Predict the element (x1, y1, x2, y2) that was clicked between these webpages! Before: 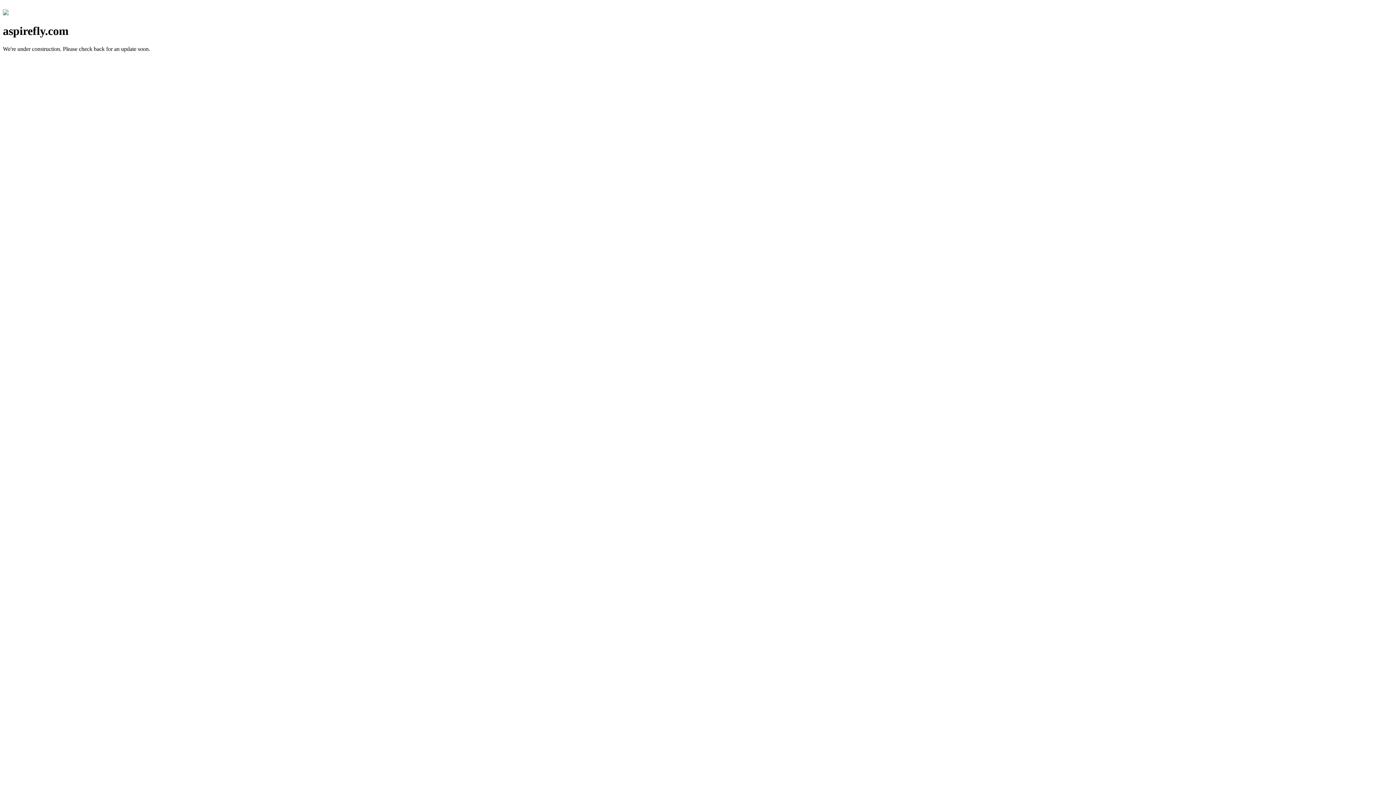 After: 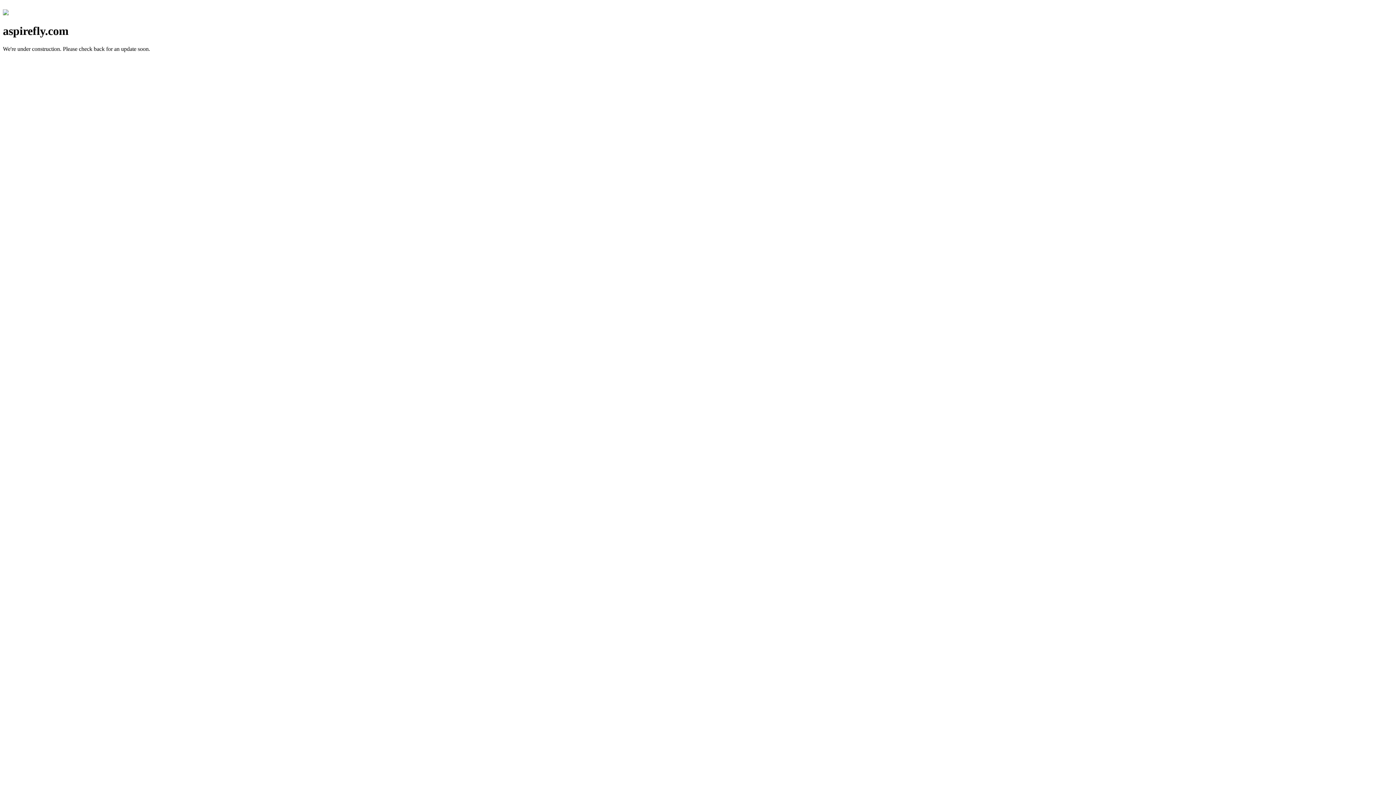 Action: bbox: (2, 10, 8, 16)